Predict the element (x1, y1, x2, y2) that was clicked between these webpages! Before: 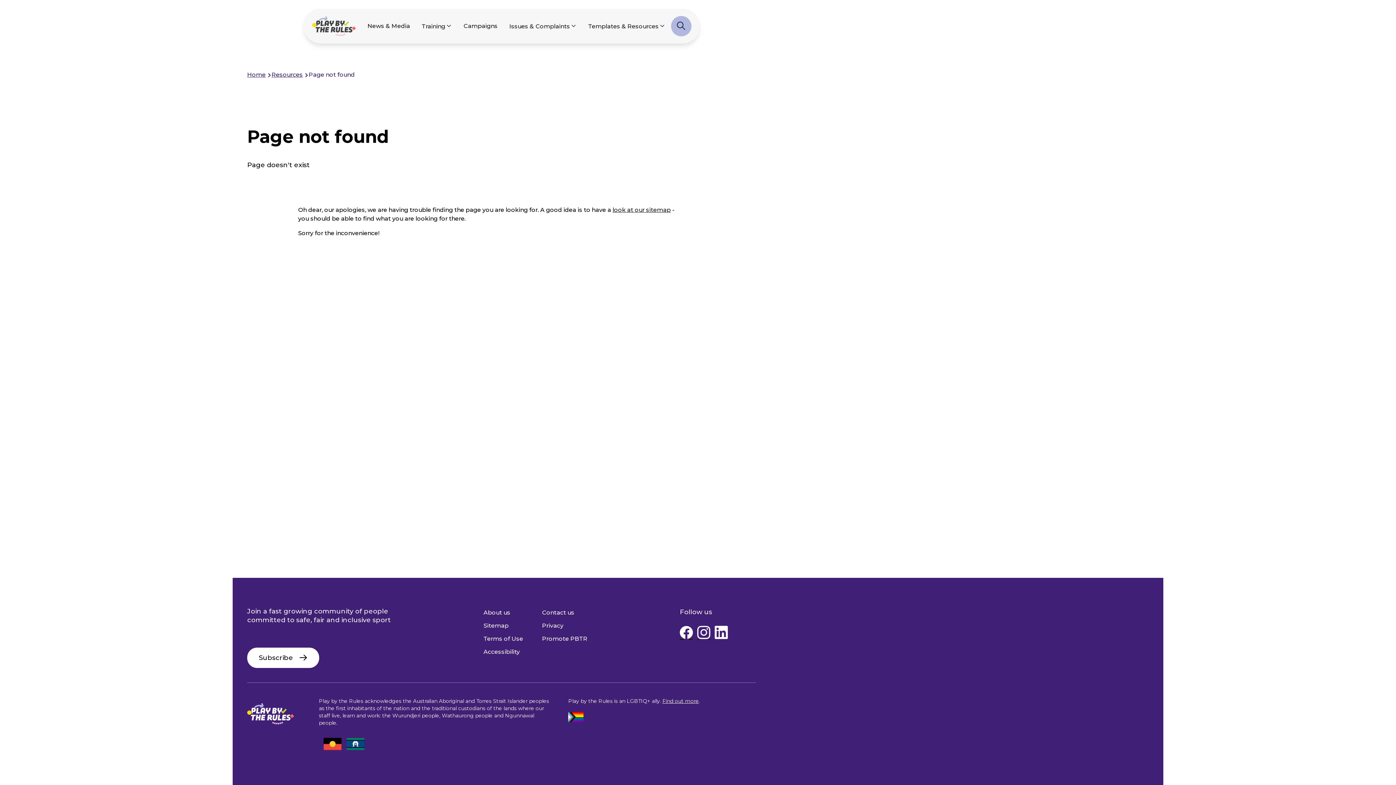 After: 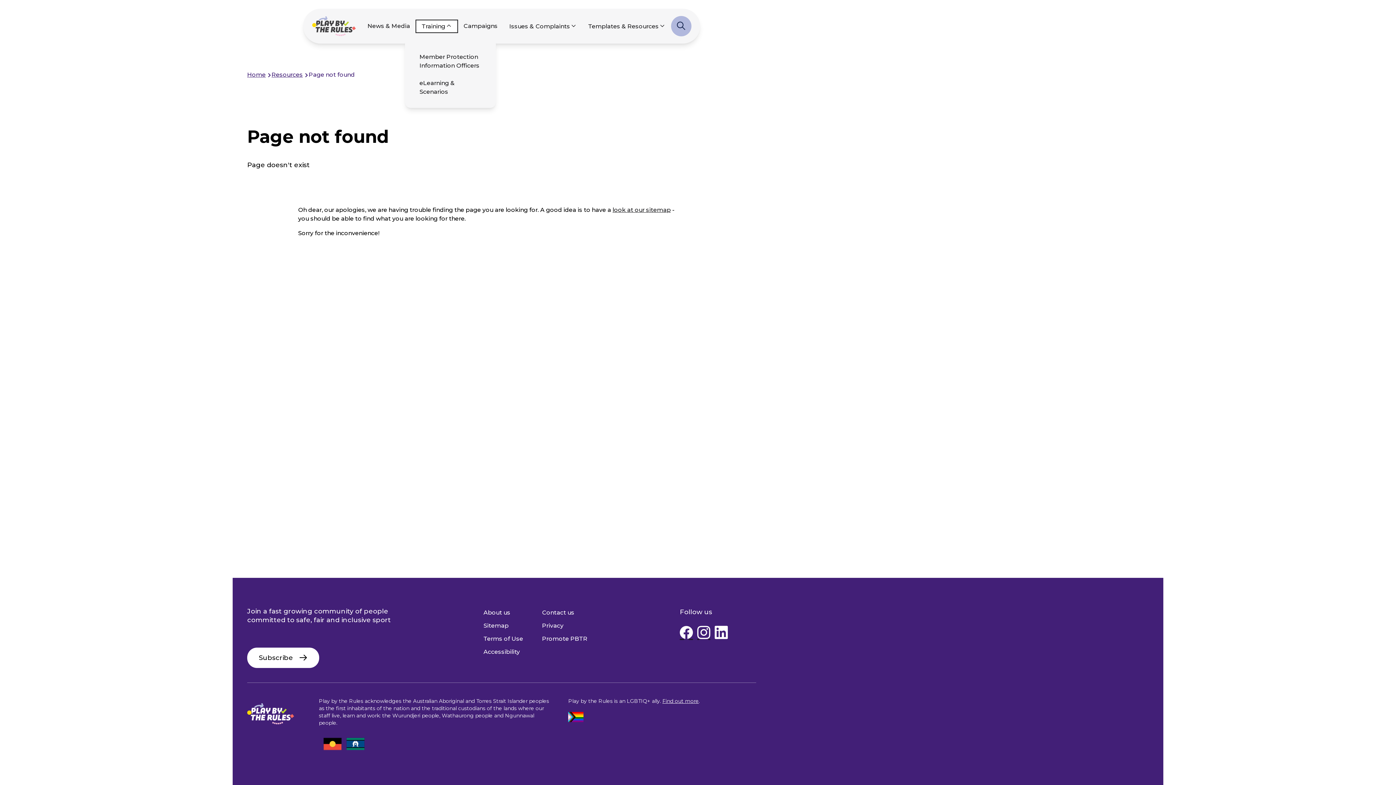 Action: label: Training bbox: (416, 20, 457, 32)